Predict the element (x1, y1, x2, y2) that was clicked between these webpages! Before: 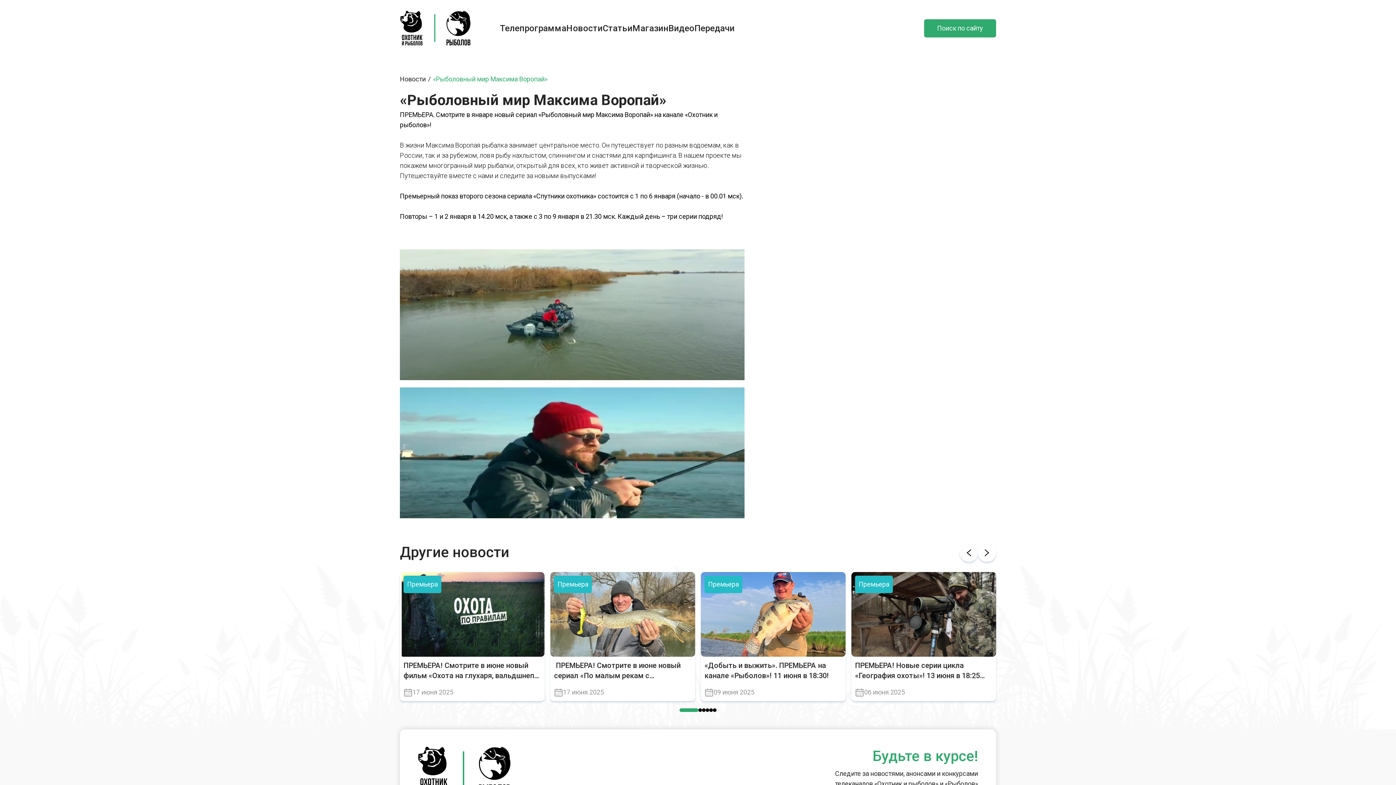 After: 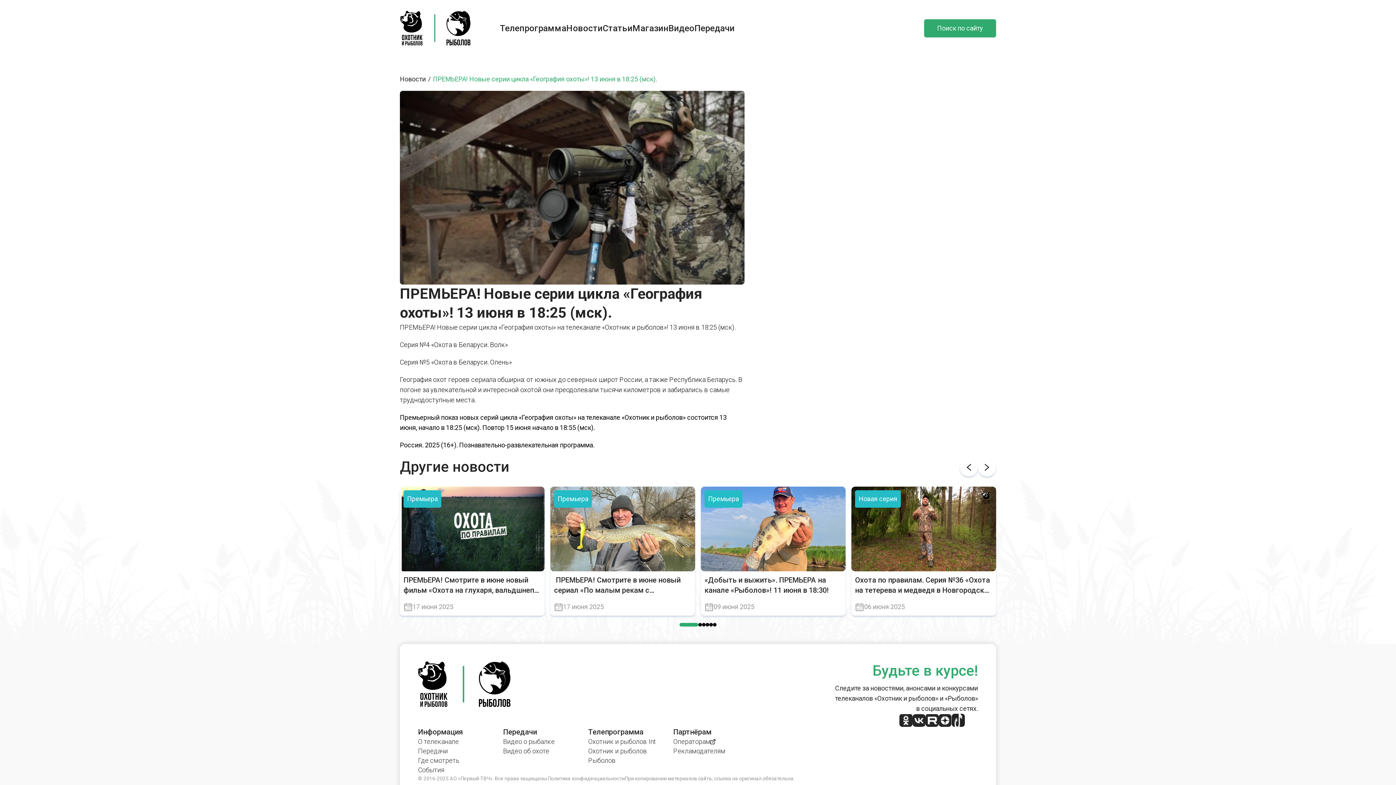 Action: bbox: (851, 572, 996, 701) label: Премьера
ПРЕМЬЕРА! Новые серии цикла «География охоты»! 13 июня в 18:25 (мск).
06 июня 2025